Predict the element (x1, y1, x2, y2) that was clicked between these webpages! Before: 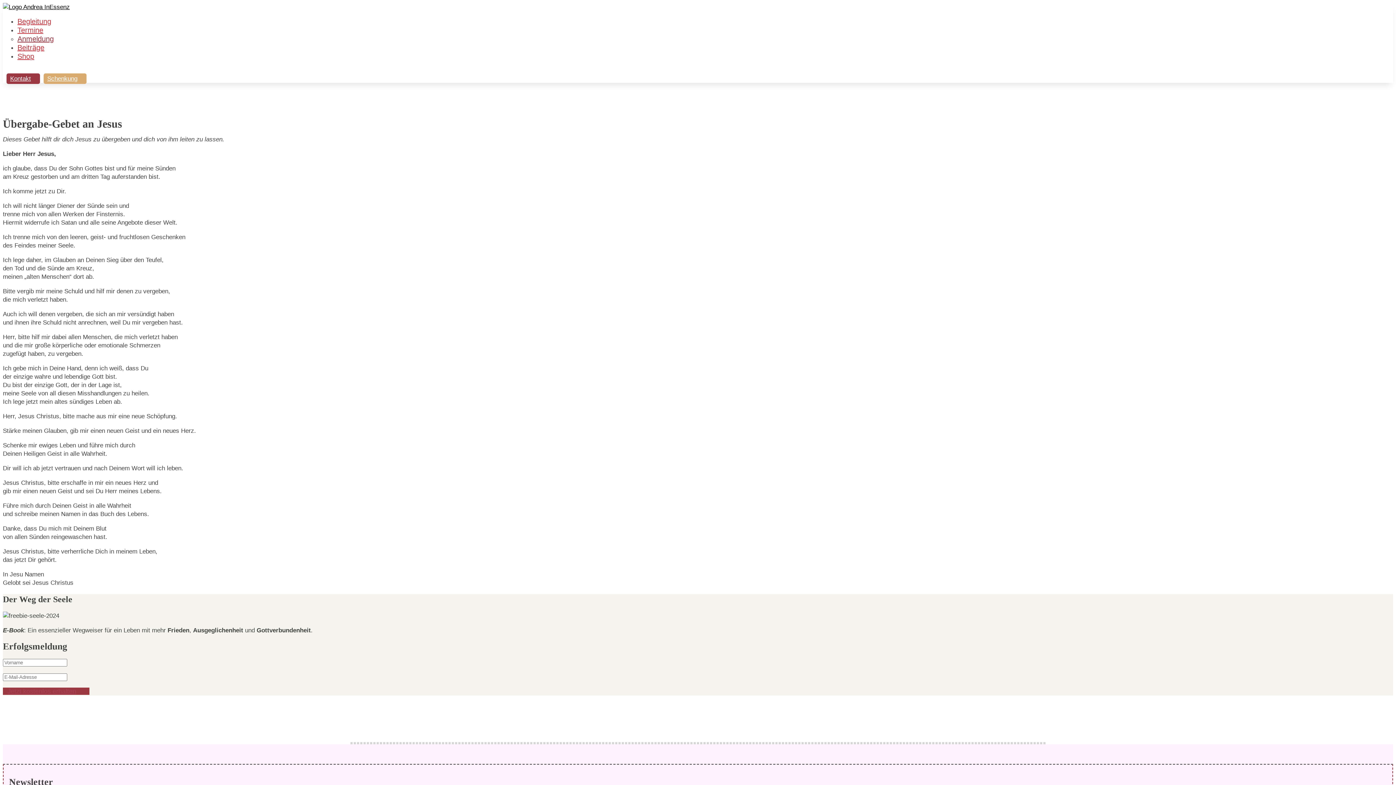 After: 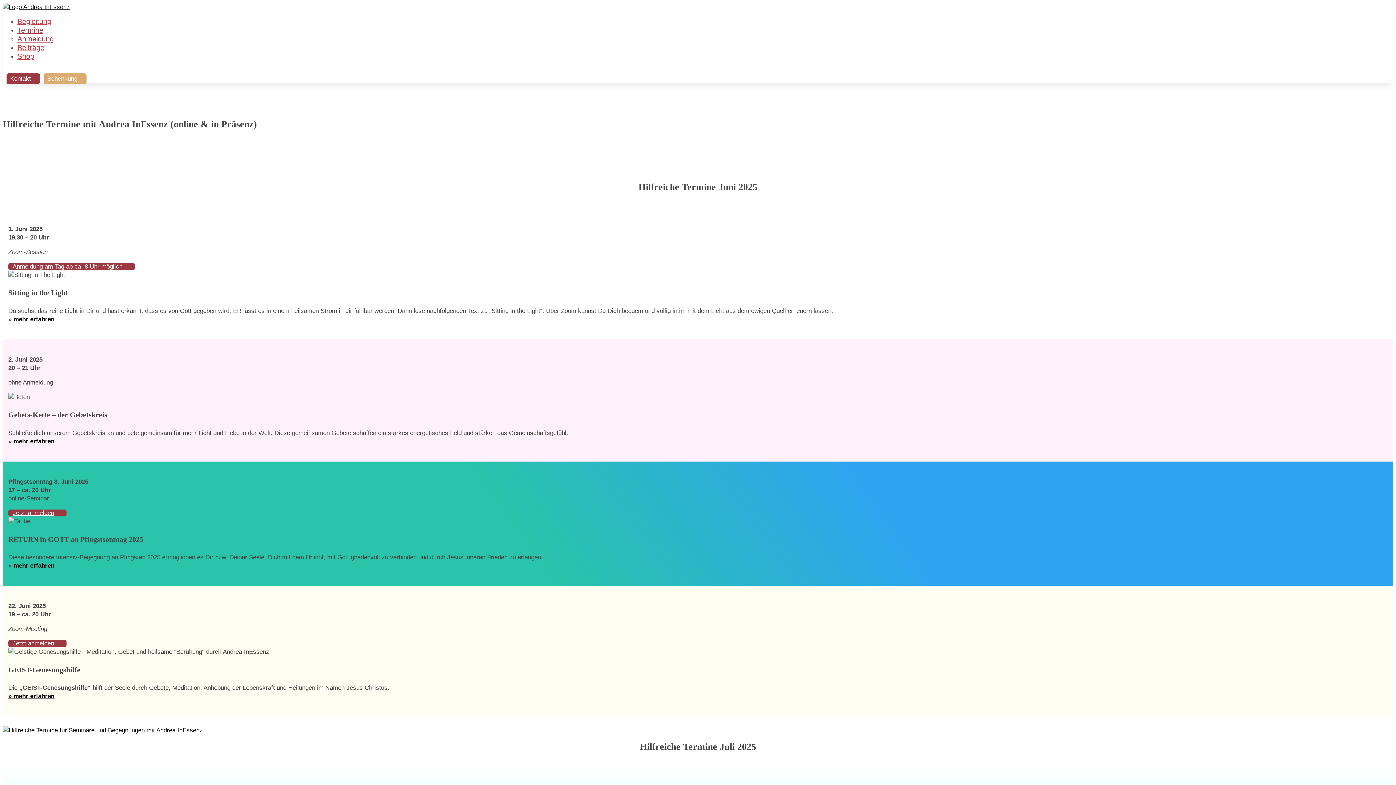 Action: bbox: (17, 26, 43, 34) label: Termine